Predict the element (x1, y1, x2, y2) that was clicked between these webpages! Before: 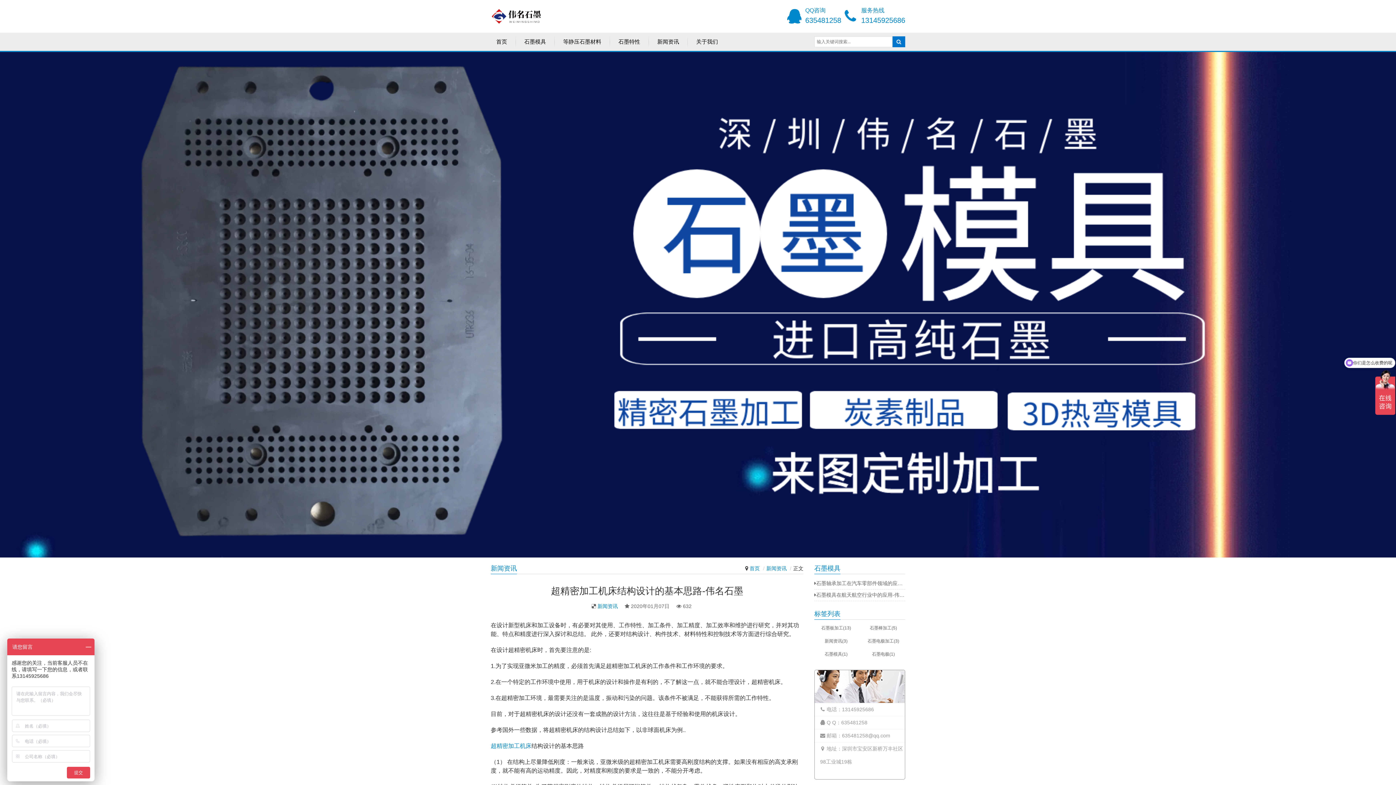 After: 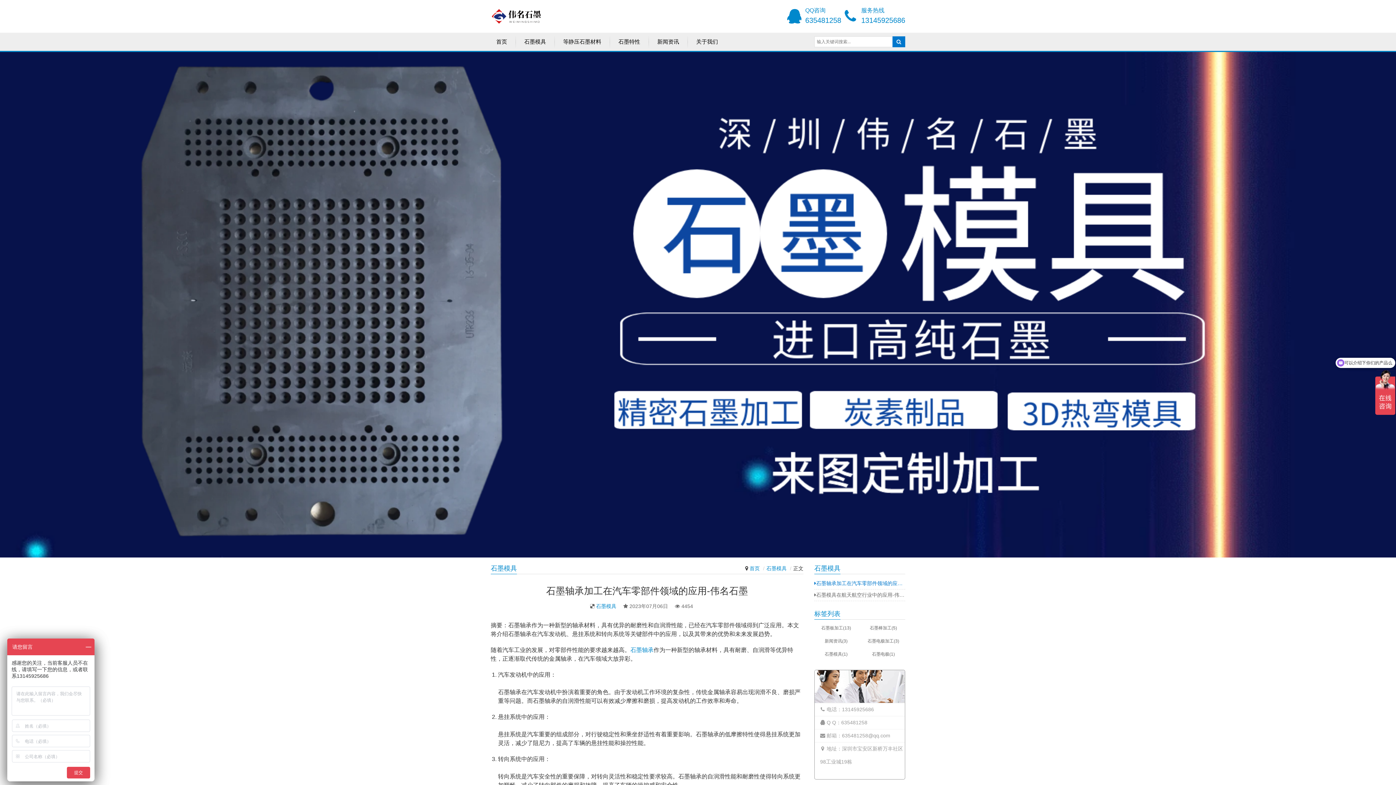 Action: label: 石墨轴承加工在汽车零部件领域的应用-伟名石墨 bbox: (814, 580, 905, 587)